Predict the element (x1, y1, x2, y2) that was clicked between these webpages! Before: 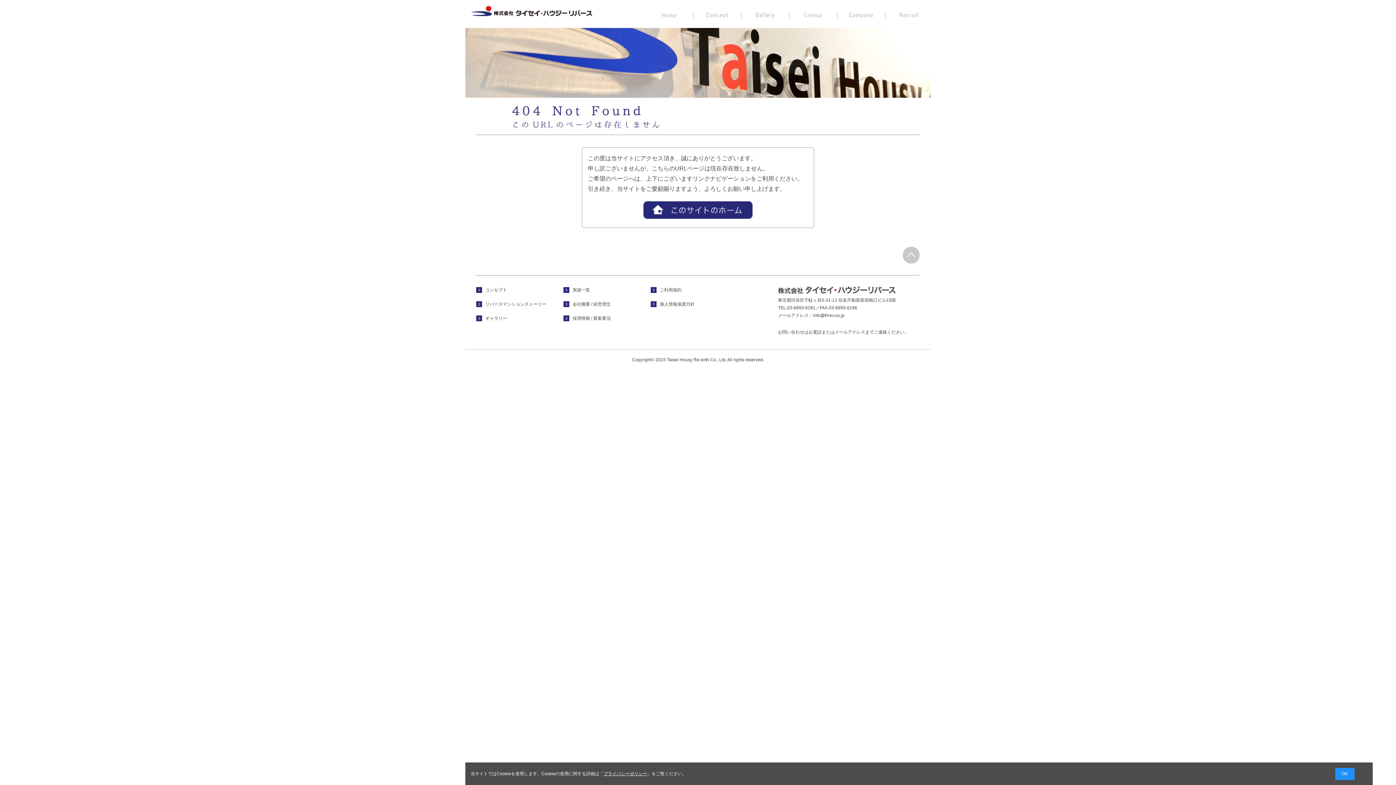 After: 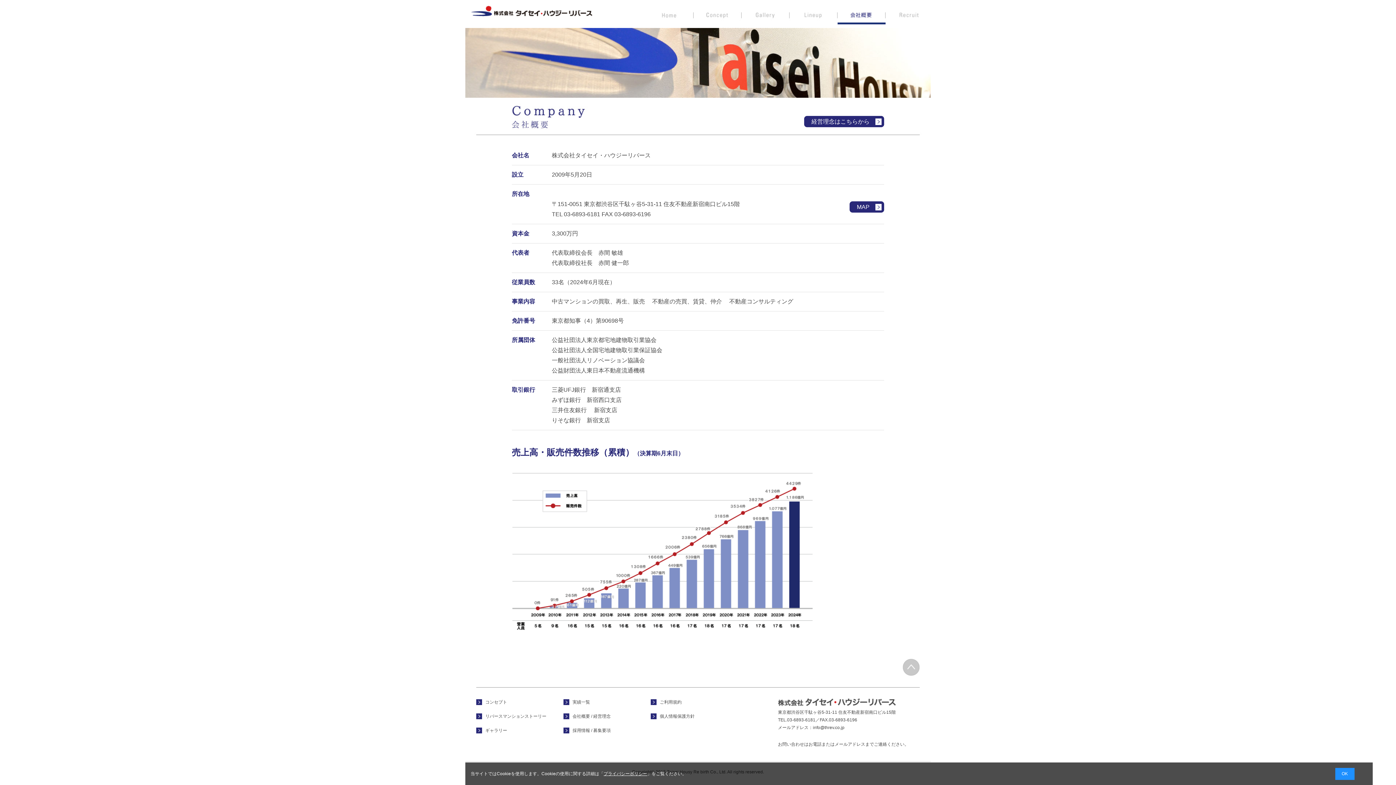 Action: label: 会社概要 / 経営理念 bbox: (572, 301, 610, 306)